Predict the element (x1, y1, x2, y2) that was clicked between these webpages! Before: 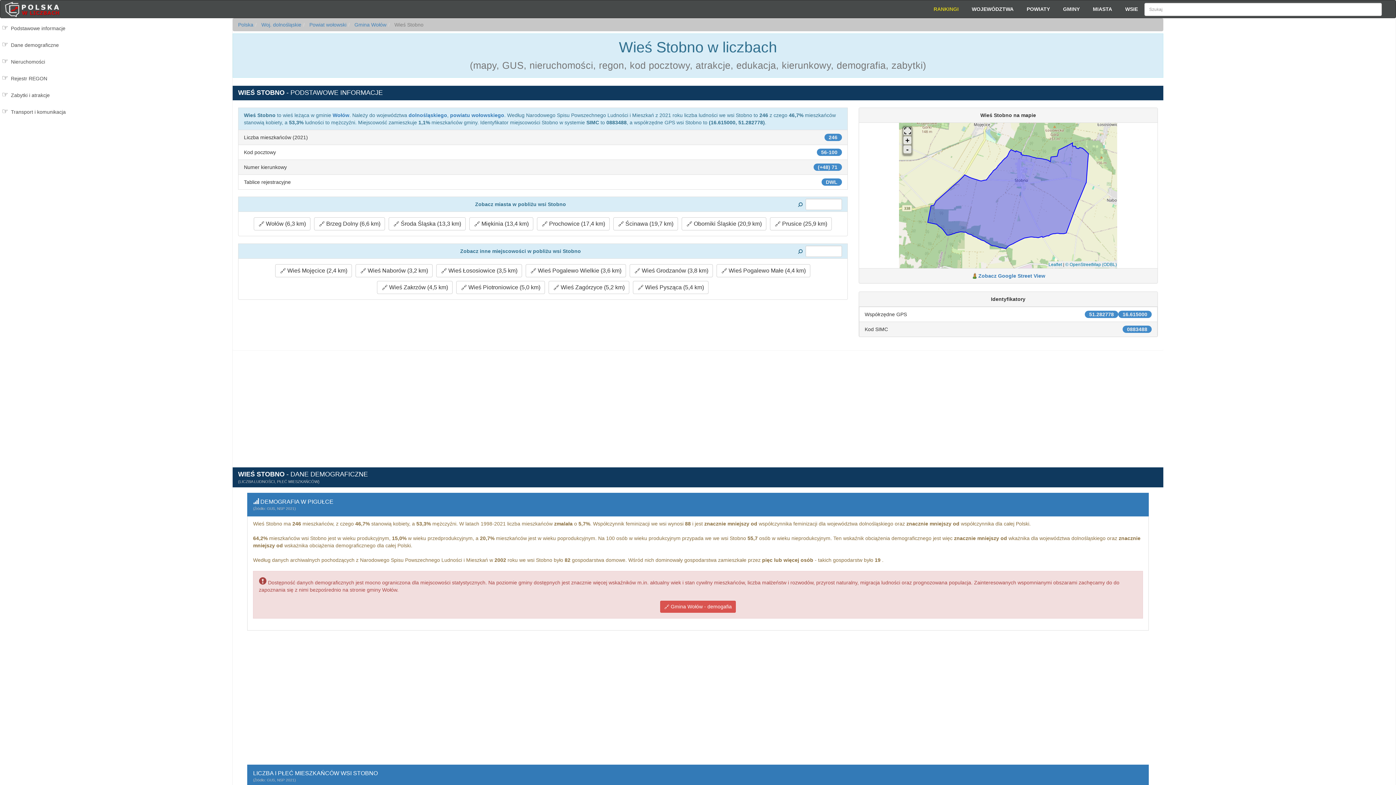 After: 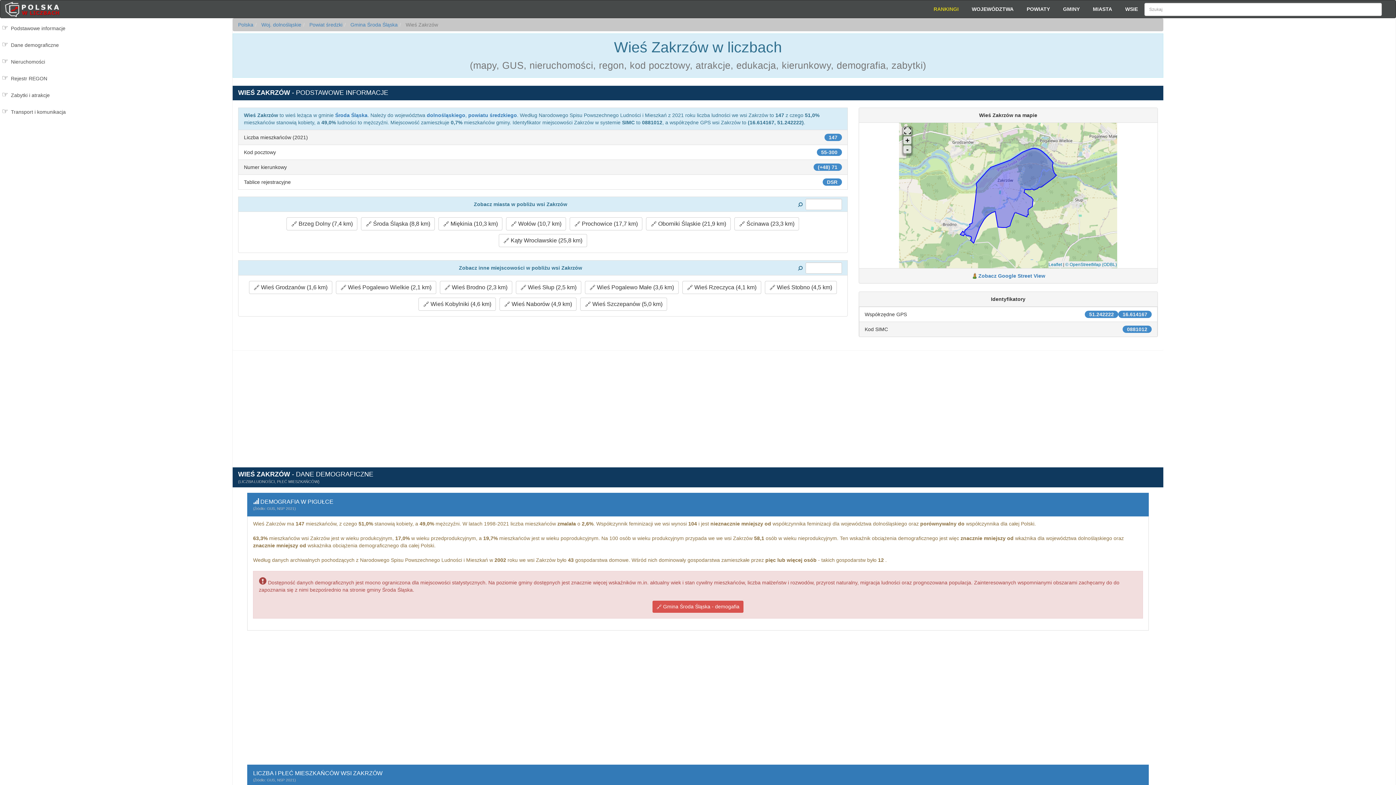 Action: bbox: (377, 281, 452, 294) label:  Wieś Zakrzów (4,5 km)